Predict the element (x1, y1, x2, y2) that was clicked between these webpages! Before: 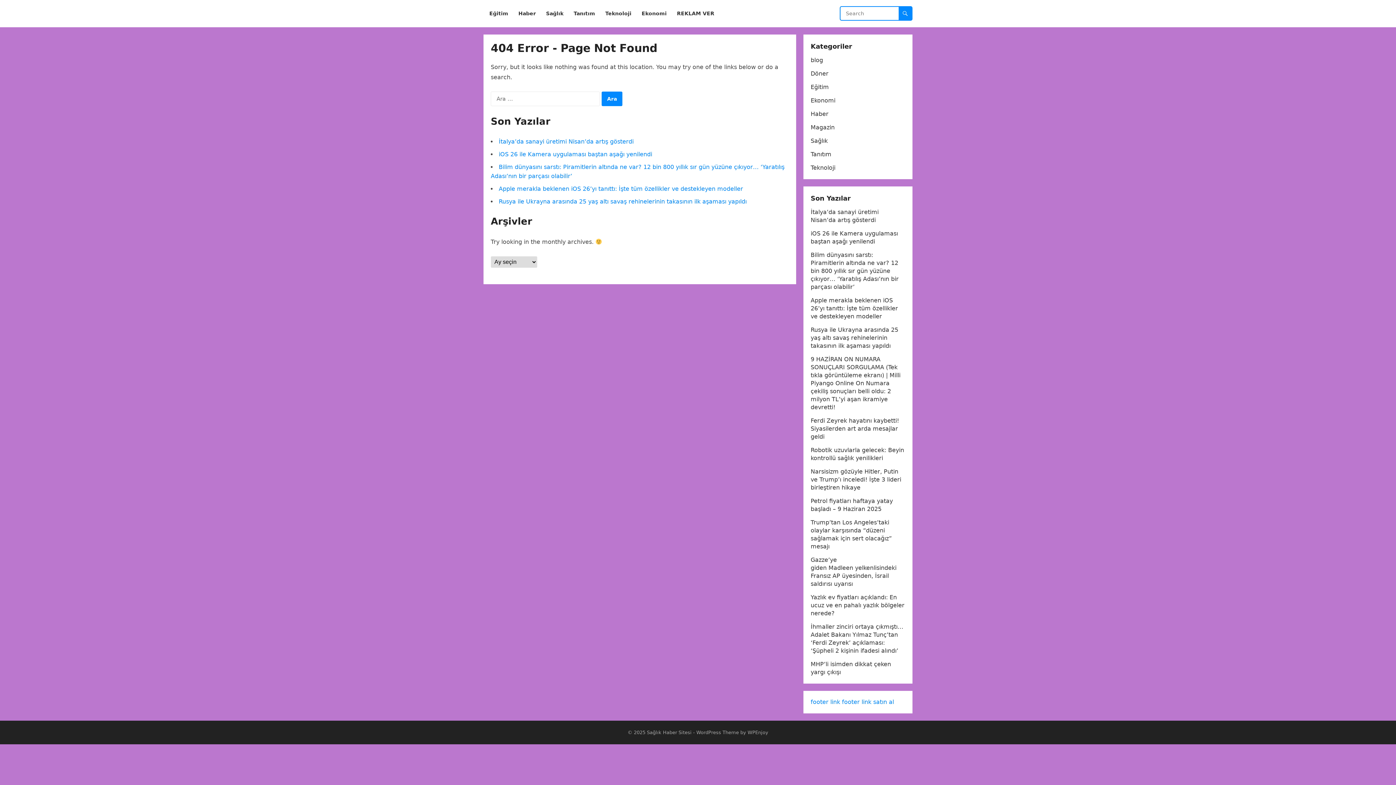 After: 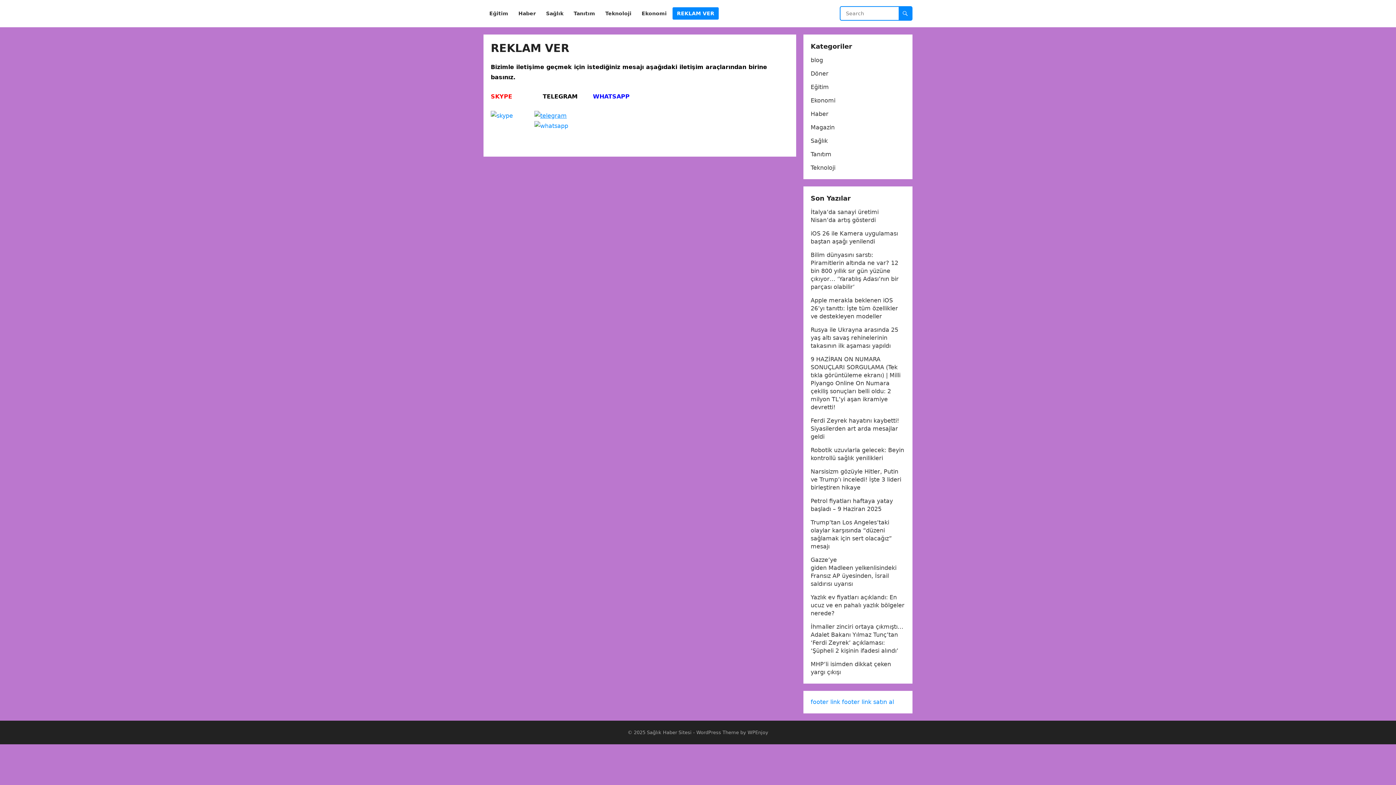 Action: label: REKLAM VER bbox: (672, 0, 718, 27)